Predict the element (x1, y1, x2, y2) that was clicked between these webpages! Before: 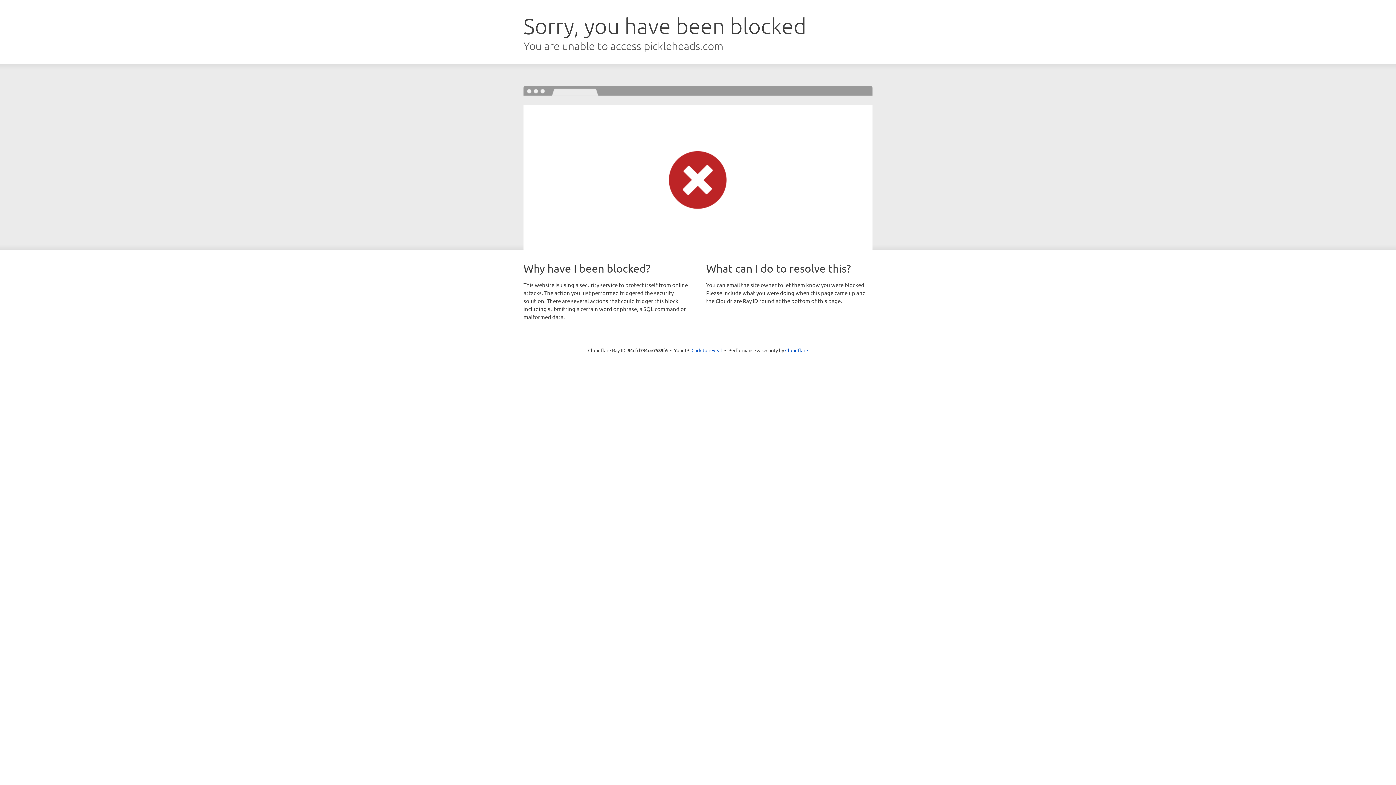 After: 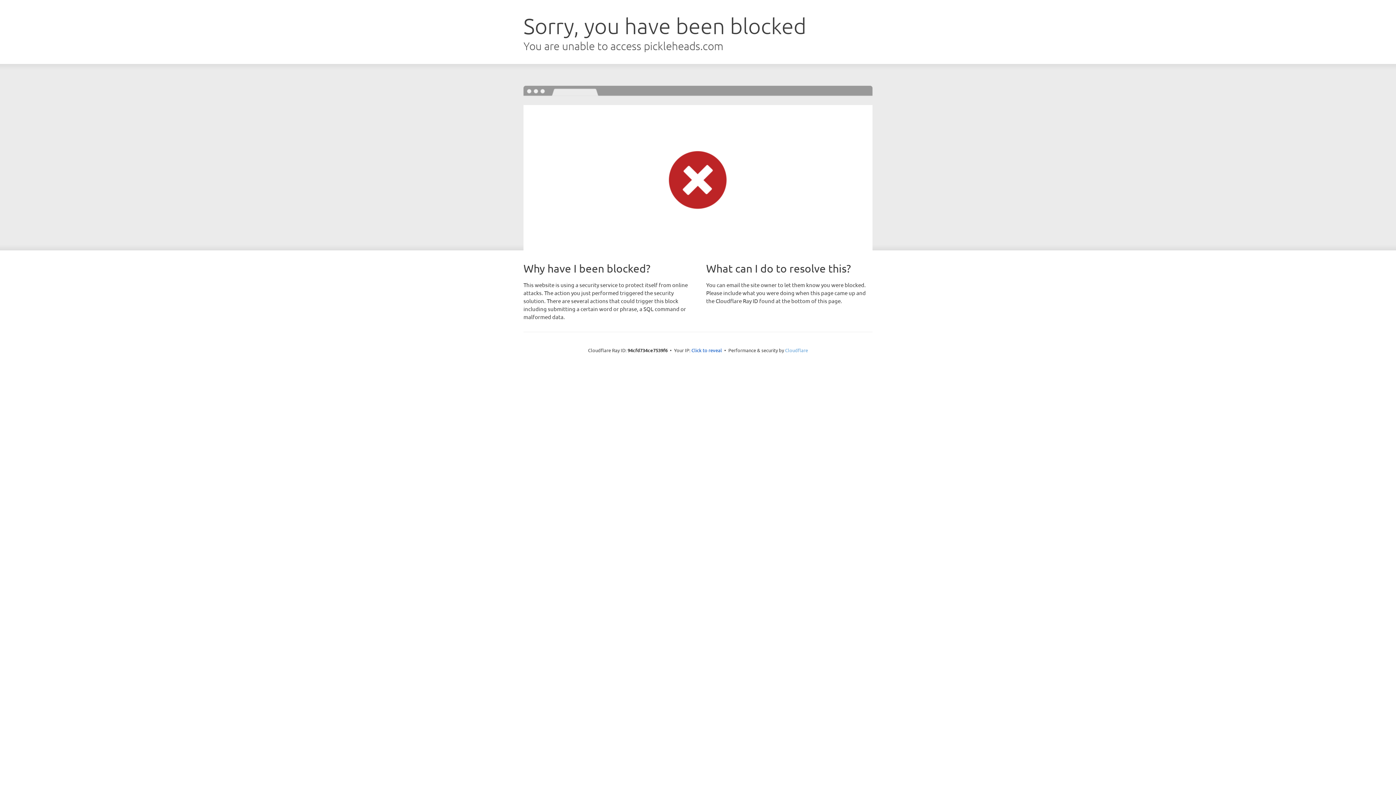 Action: label: Cloudflare bbox: (785, 347, 808, 353)